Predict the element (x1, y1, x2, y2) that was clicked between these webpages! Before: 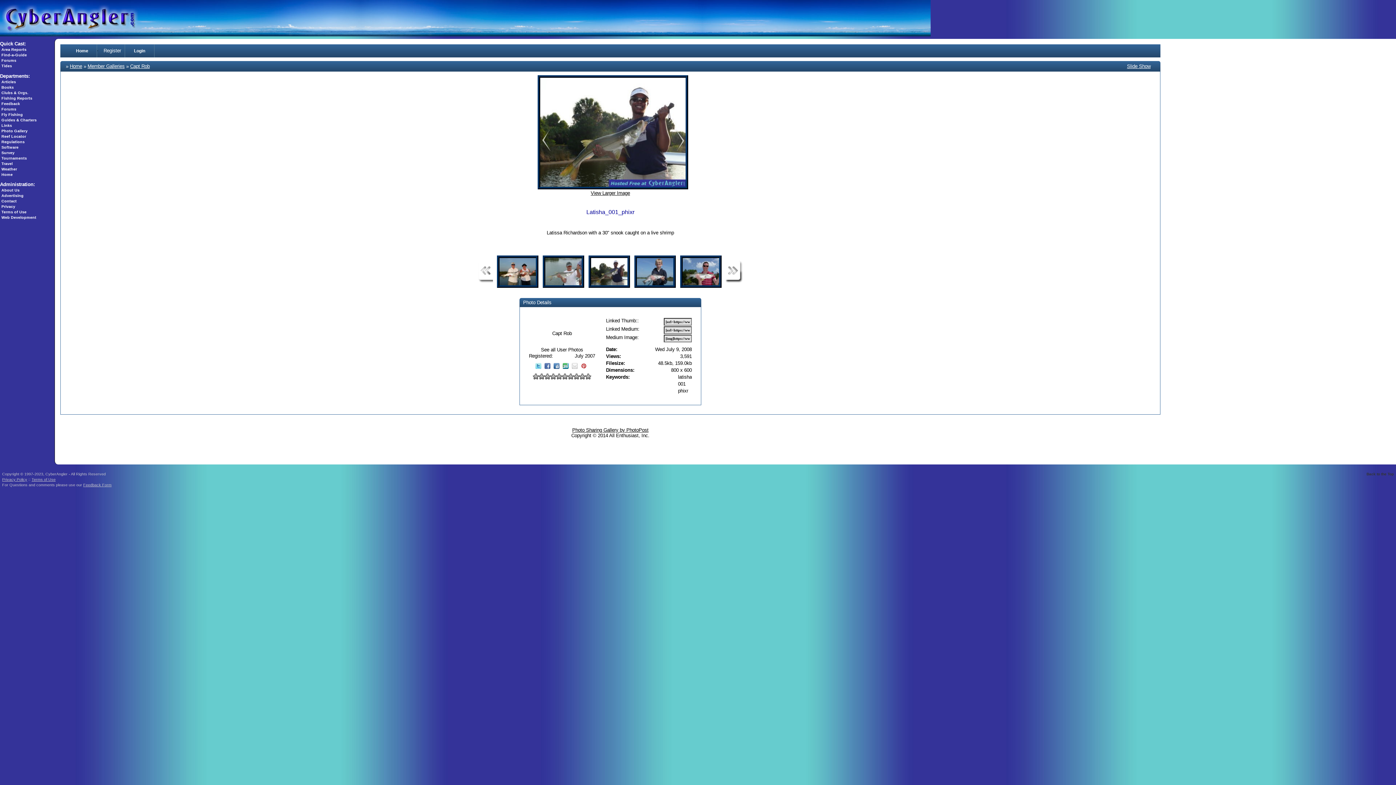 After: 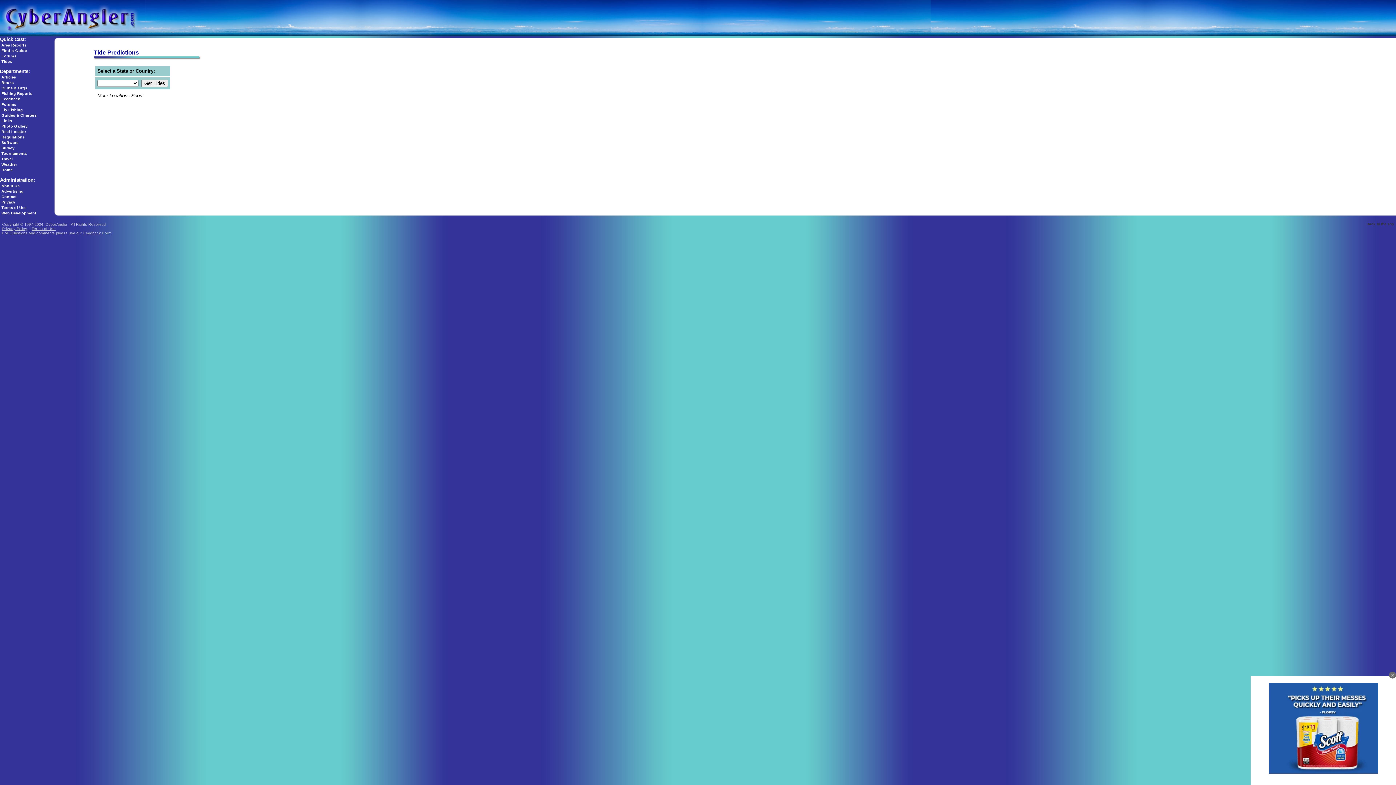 Action: bbox: (1, 63, 12, 68) label: Tides